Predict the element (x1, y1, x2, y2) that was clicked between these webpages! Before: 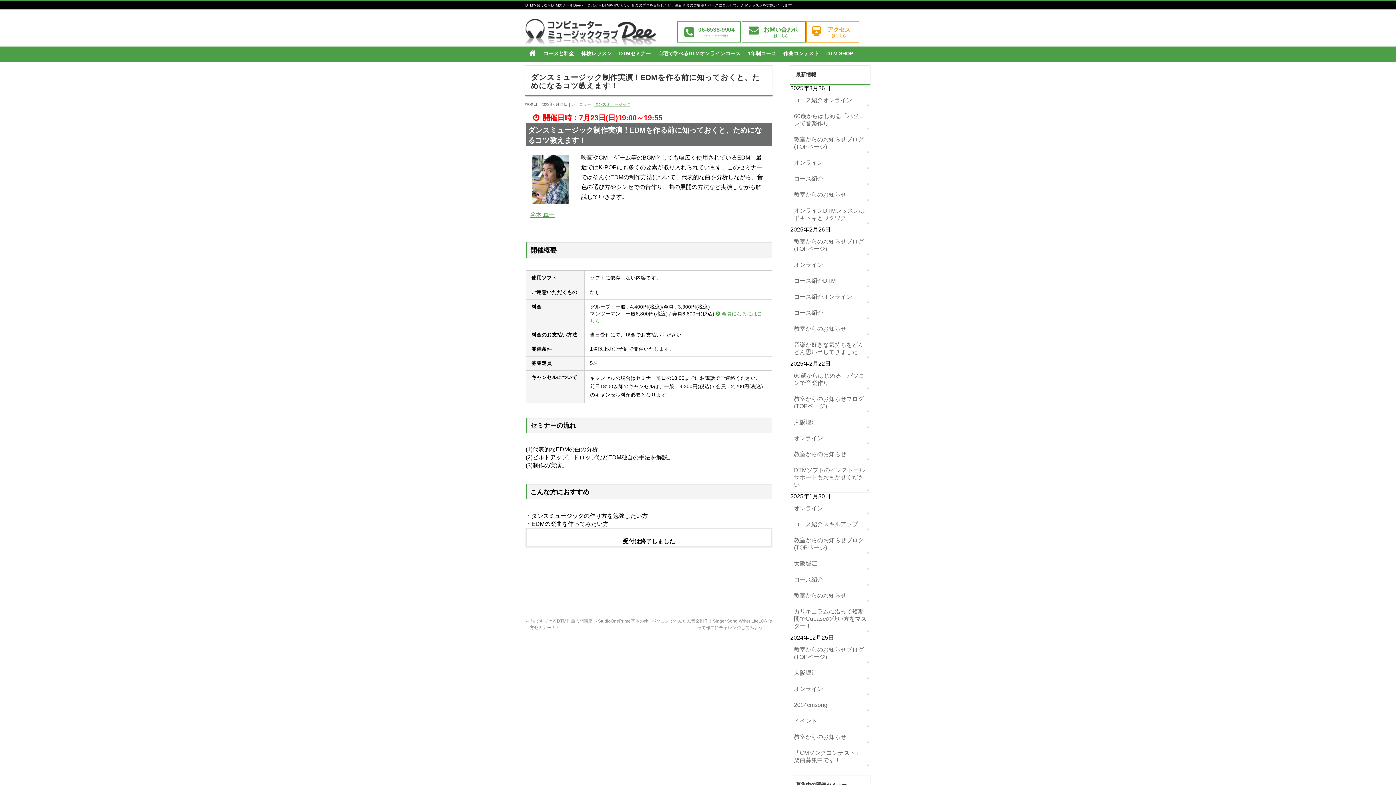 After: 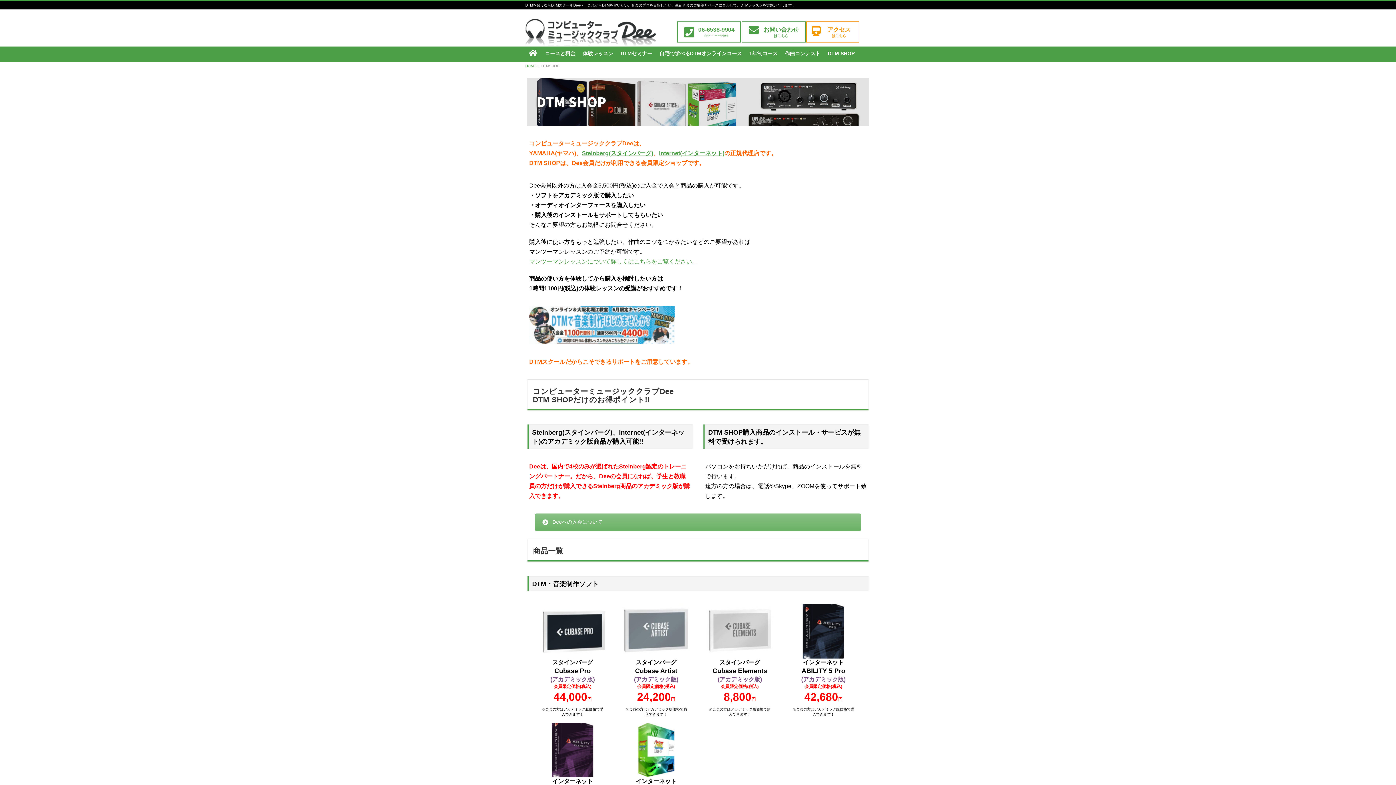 Action: bbox: (822, 46, 857, 60) label: DTM SHOP